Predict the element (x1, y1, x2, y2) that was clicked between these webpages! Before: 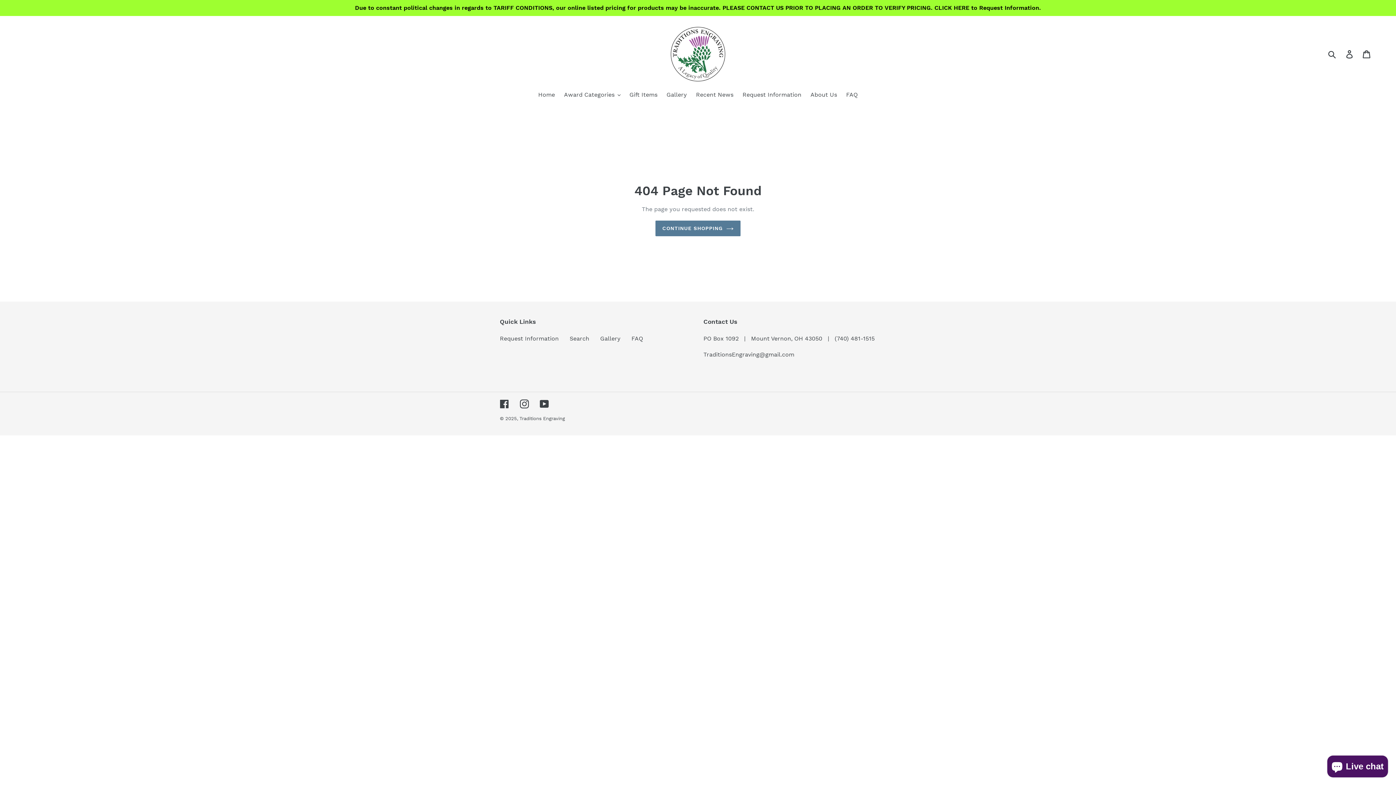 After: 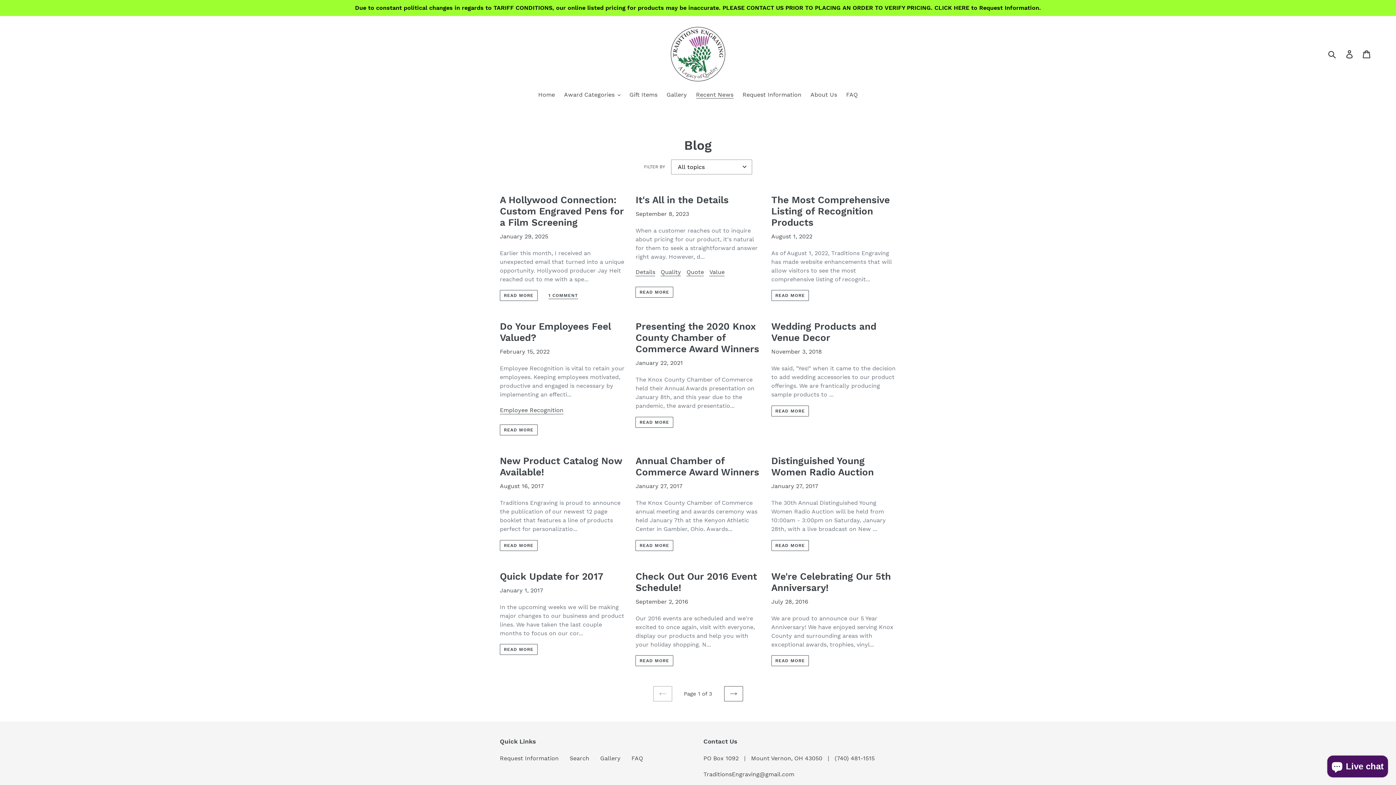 Action: label: Recent News bbox: (692, 90, 737, 100)